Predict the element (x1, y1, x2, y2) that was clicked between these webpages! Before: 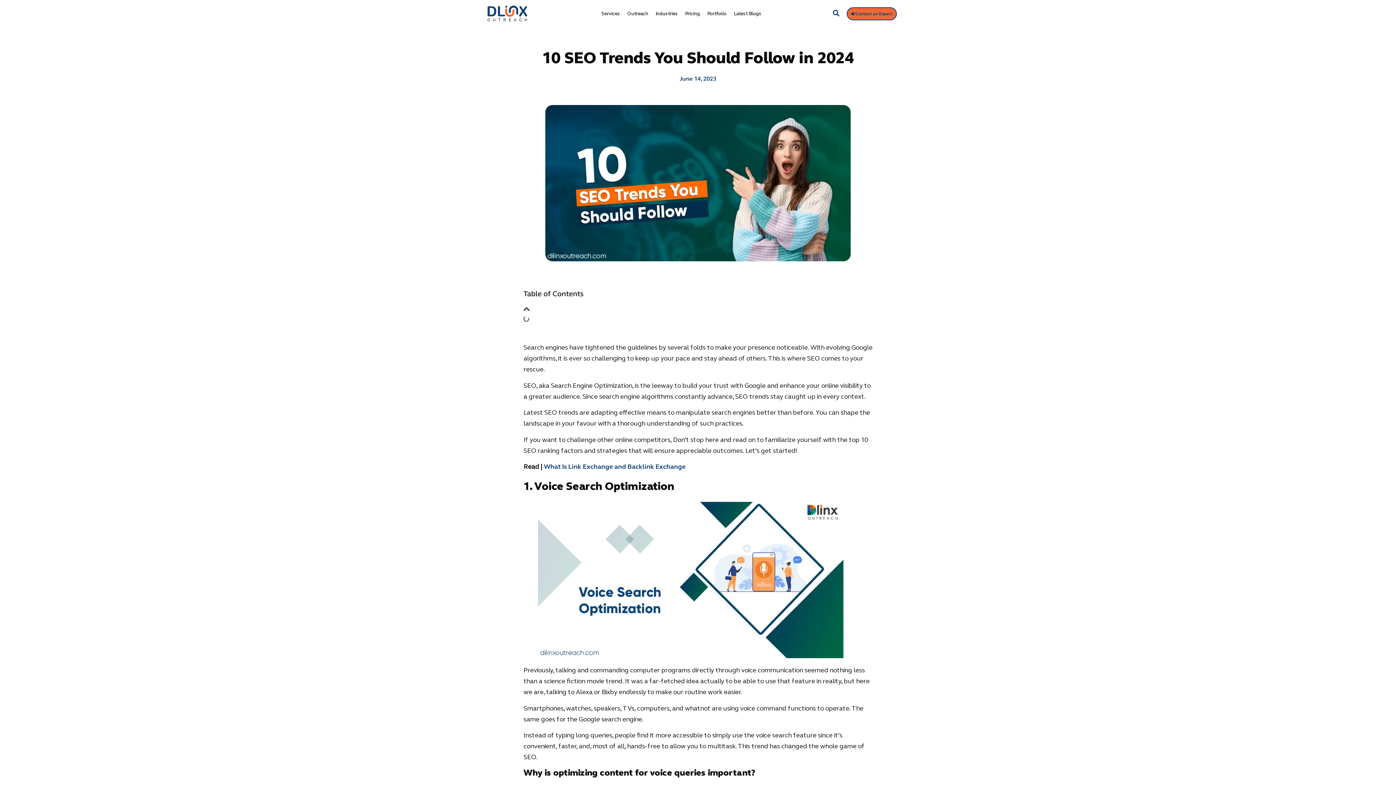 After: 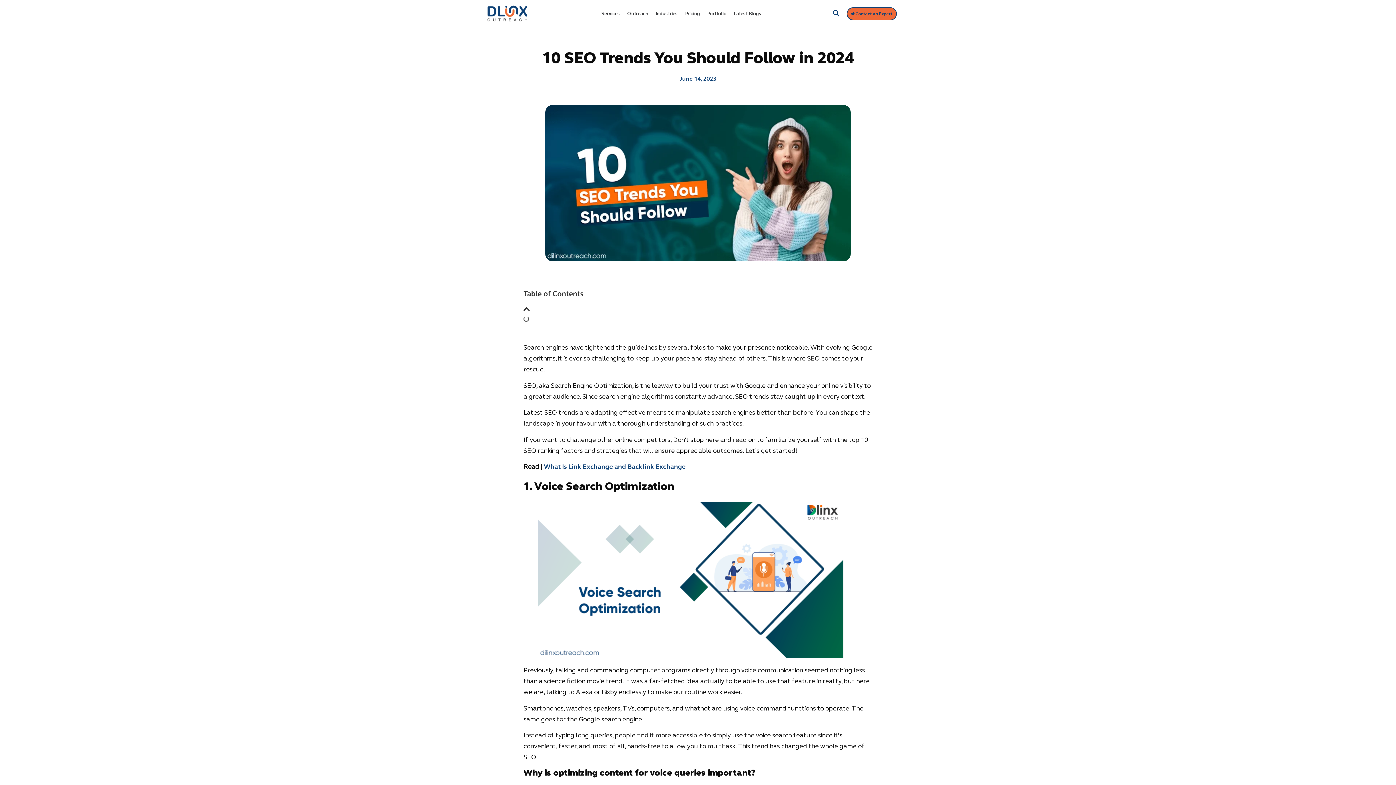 Action: label: What Is Link Exchange and Backlink Exchange bbox: (544, 462, 685, 470)